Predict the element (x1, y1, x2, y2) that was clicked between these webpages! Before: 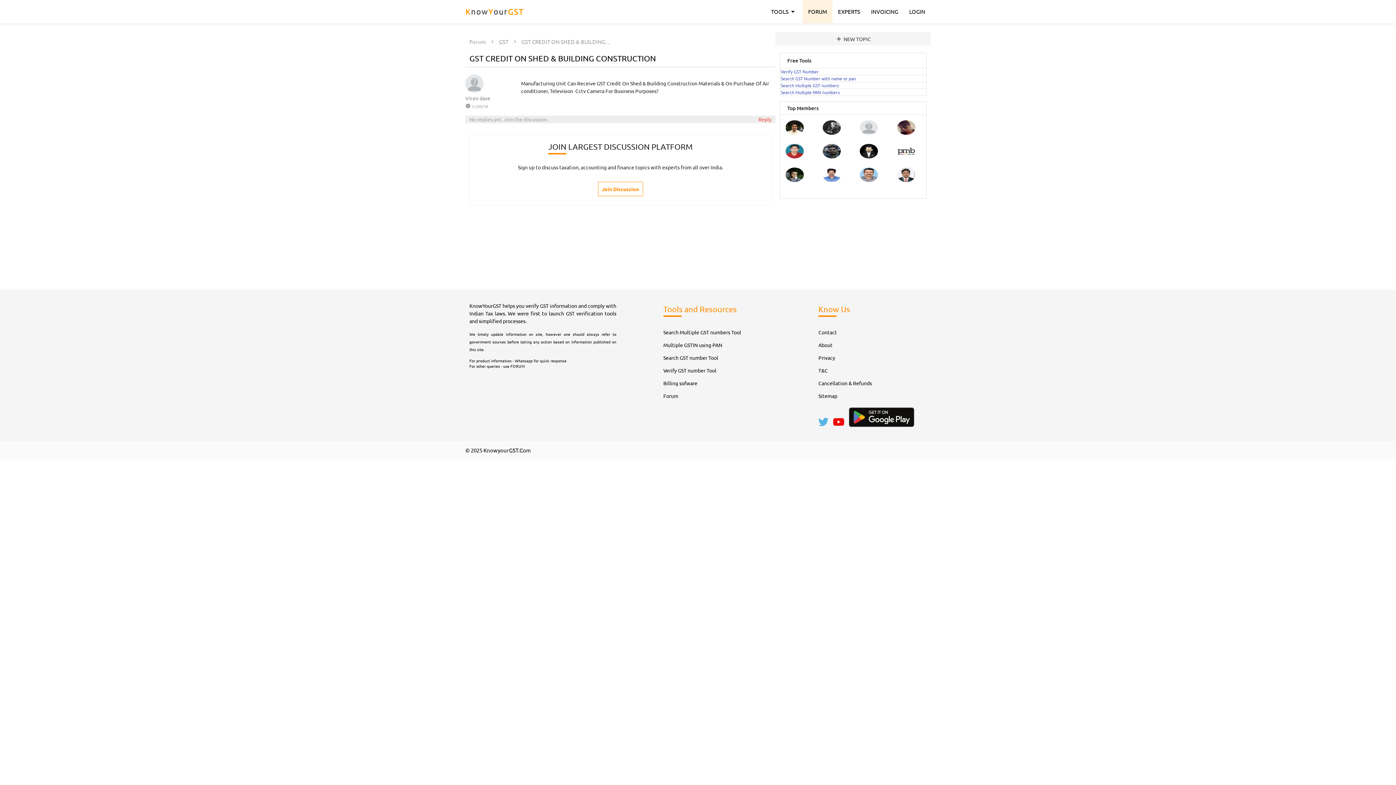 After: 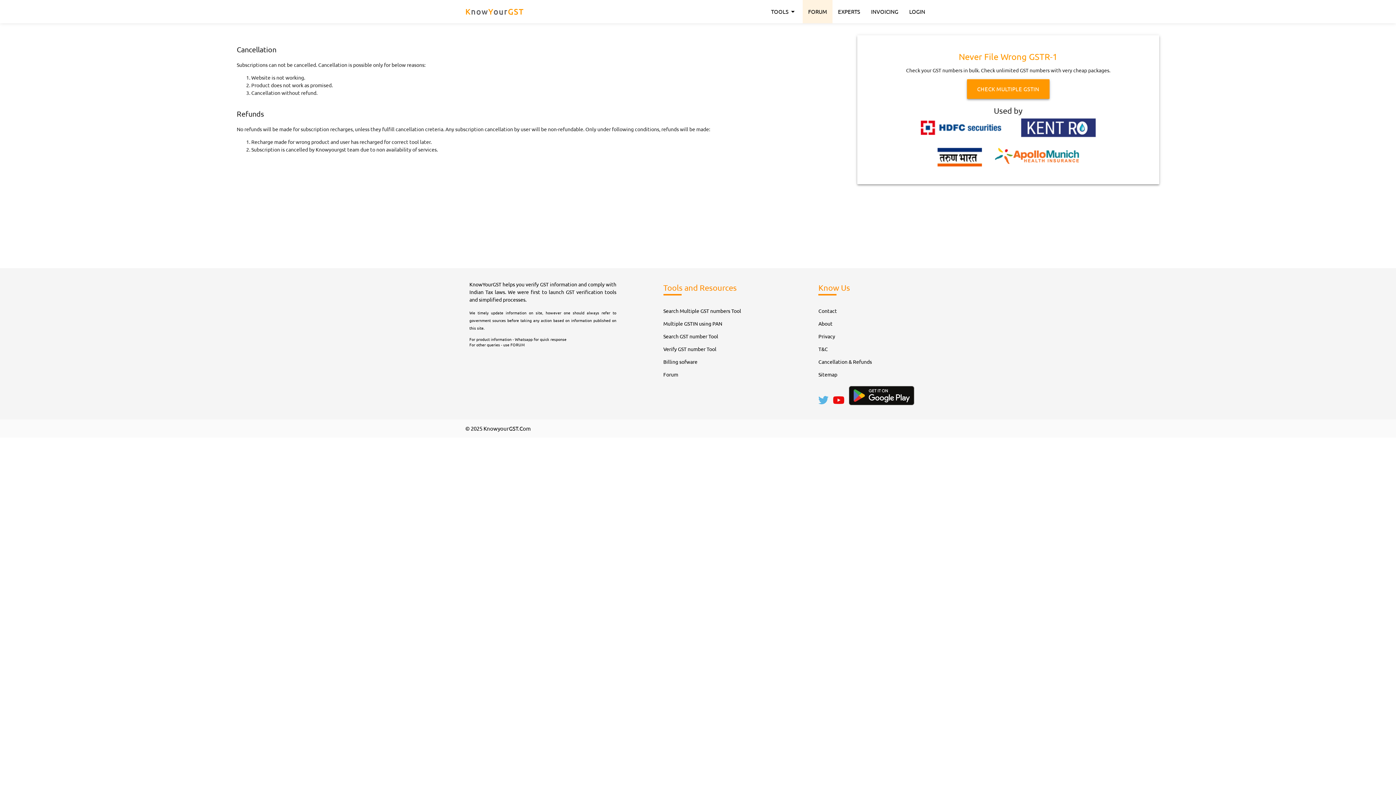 Action: label: Cancellation & Refunds bbox: (818, 380, 872, 386)